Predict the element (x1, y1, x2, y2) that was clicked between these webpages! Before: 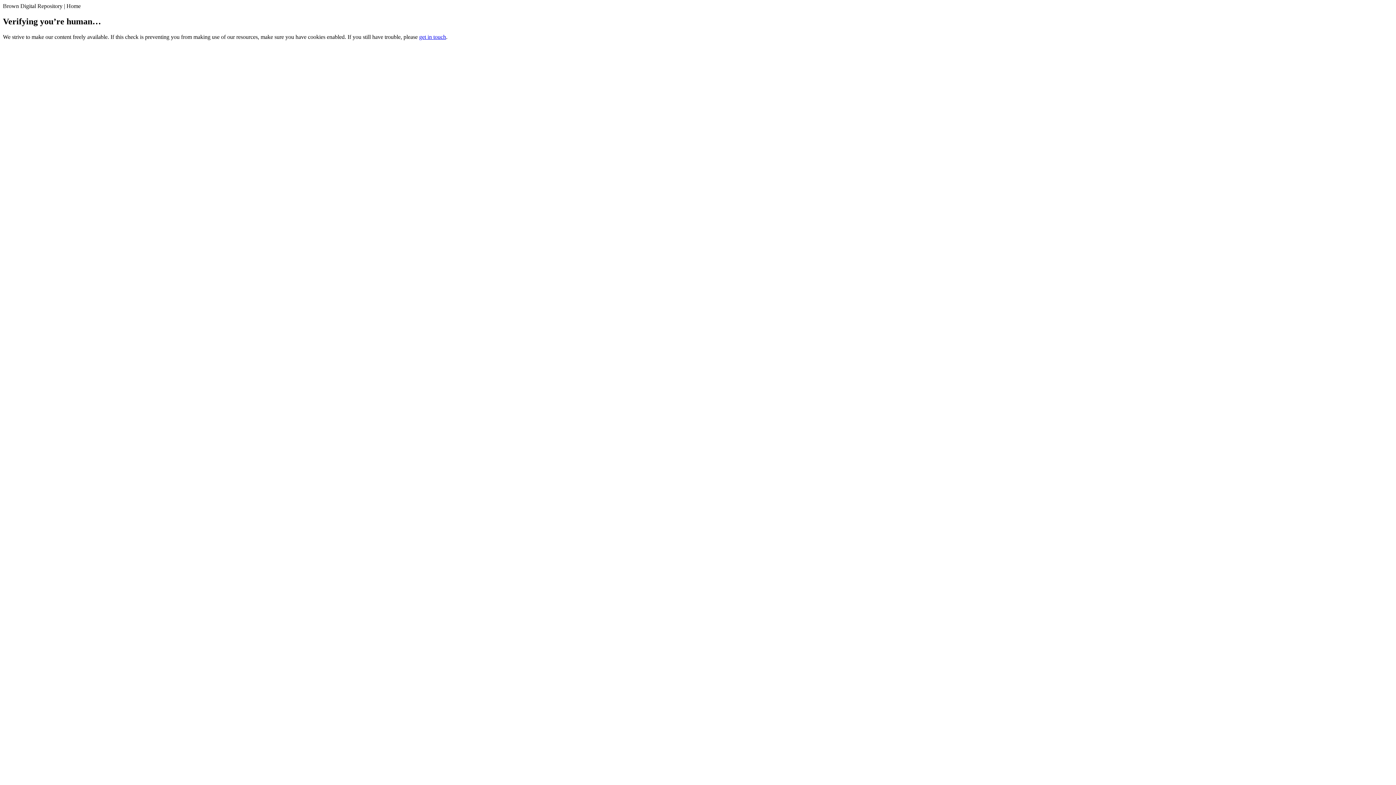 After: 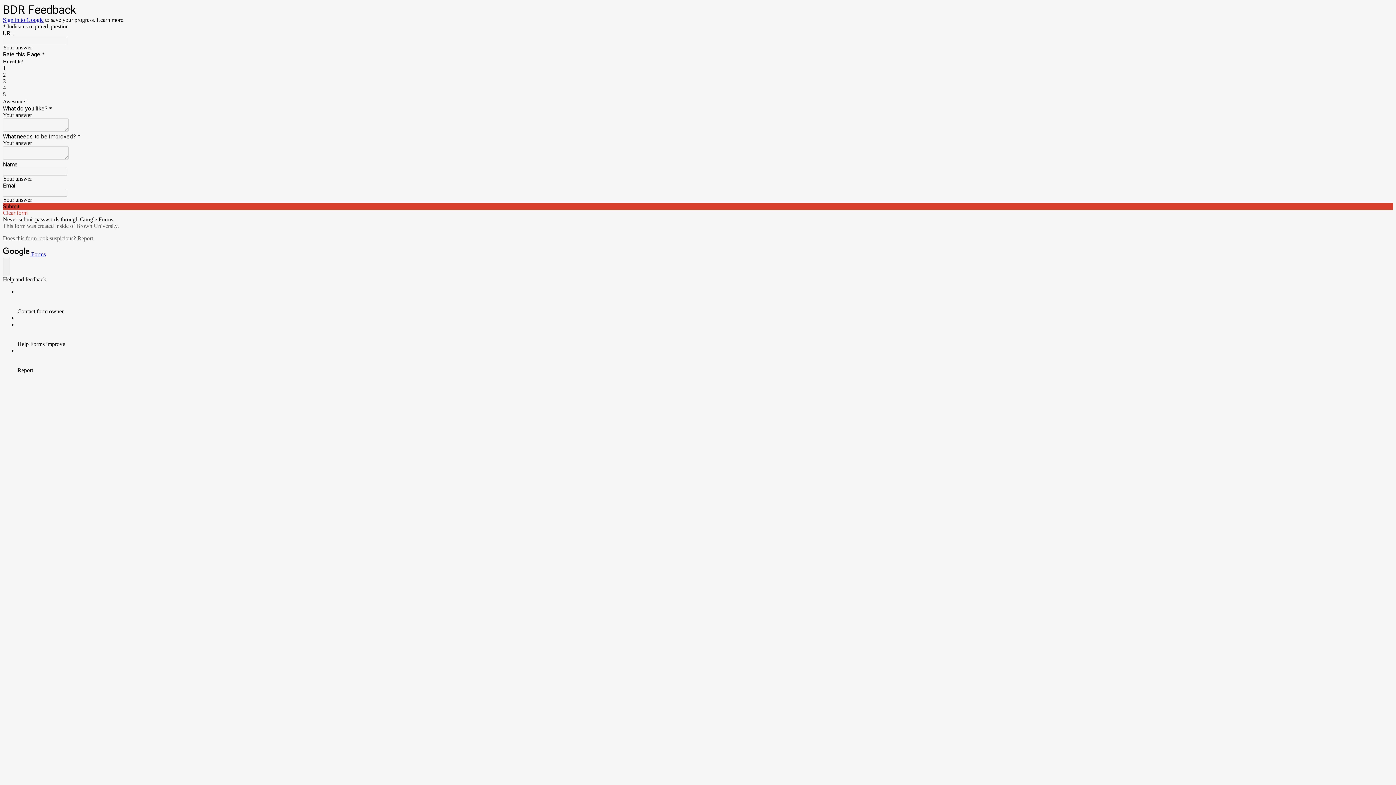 Action: bbox: (419, 33, 446, 39) label: get in touch